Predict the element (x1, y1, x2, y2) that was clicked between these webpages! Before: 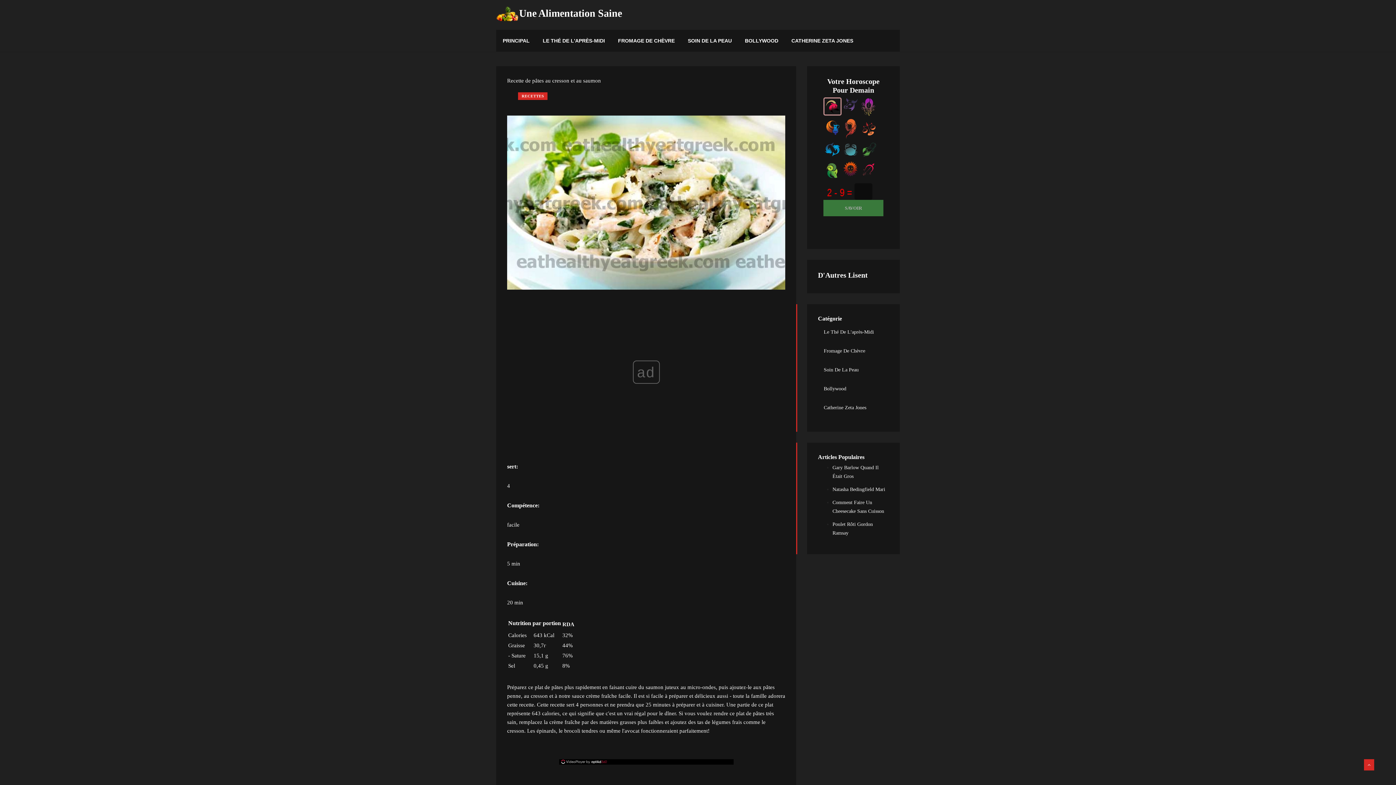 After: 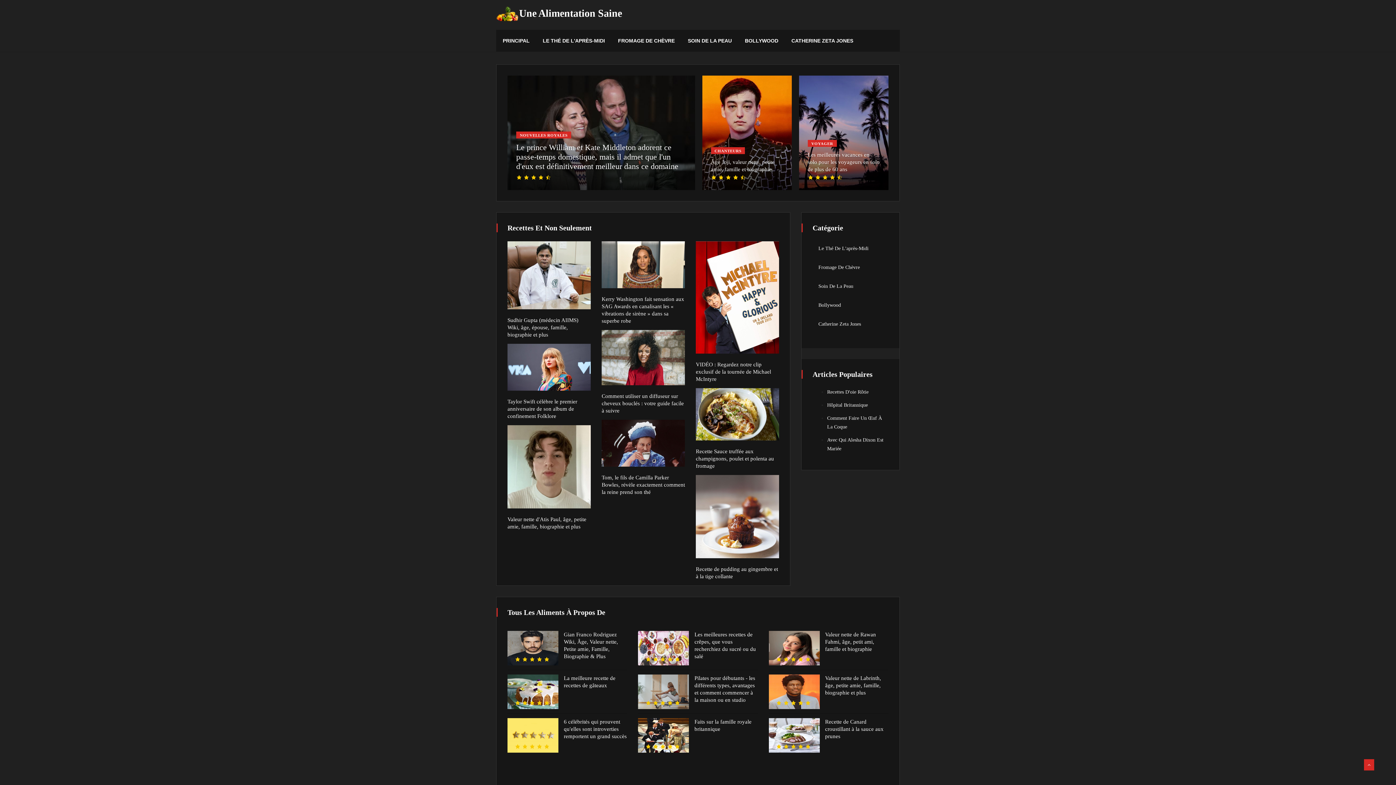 Action: label: Une Alimentation Saine bbox: (496, 7, 900, 19)